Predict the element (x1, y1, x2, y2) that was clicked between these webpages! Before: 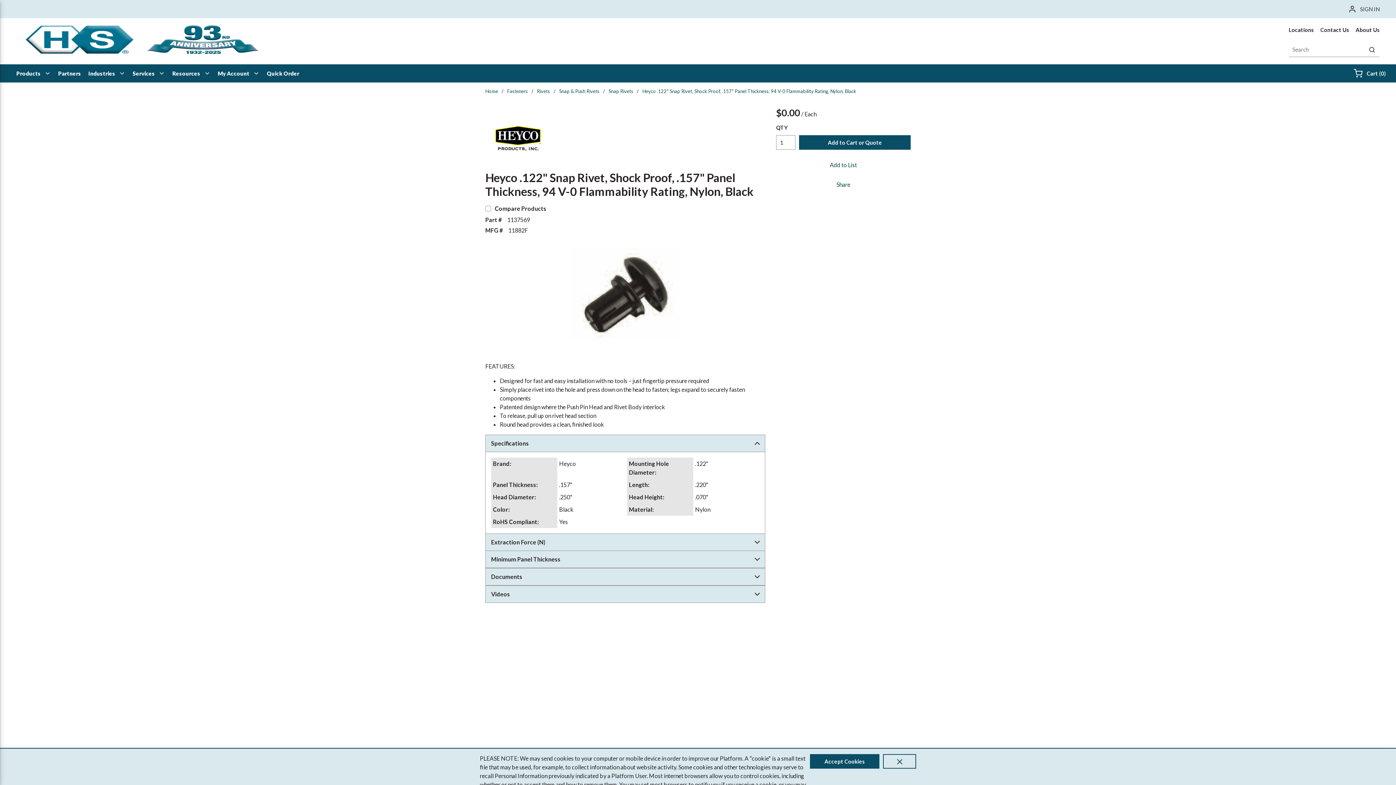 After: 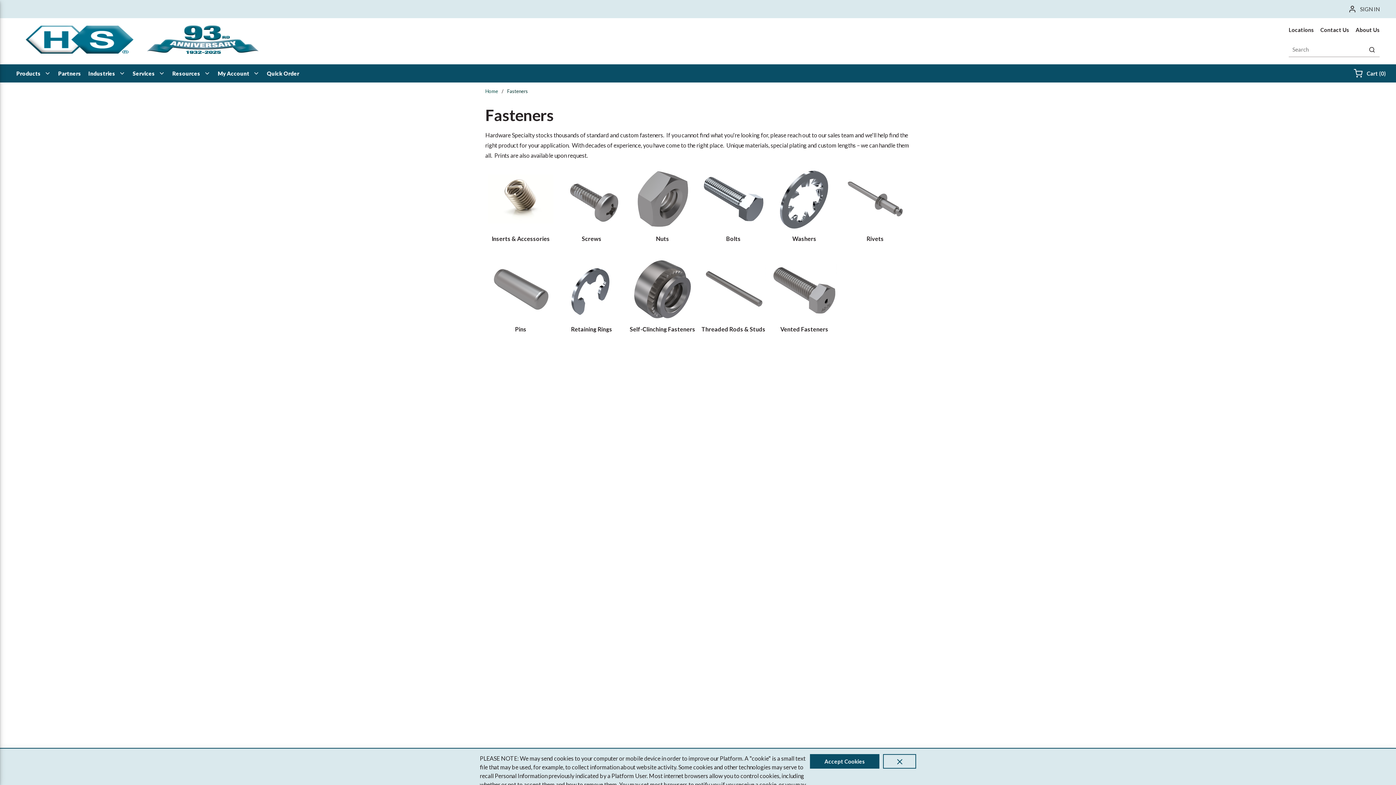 Action: label: Fasteners bbox: (507, 88, 528, 94)